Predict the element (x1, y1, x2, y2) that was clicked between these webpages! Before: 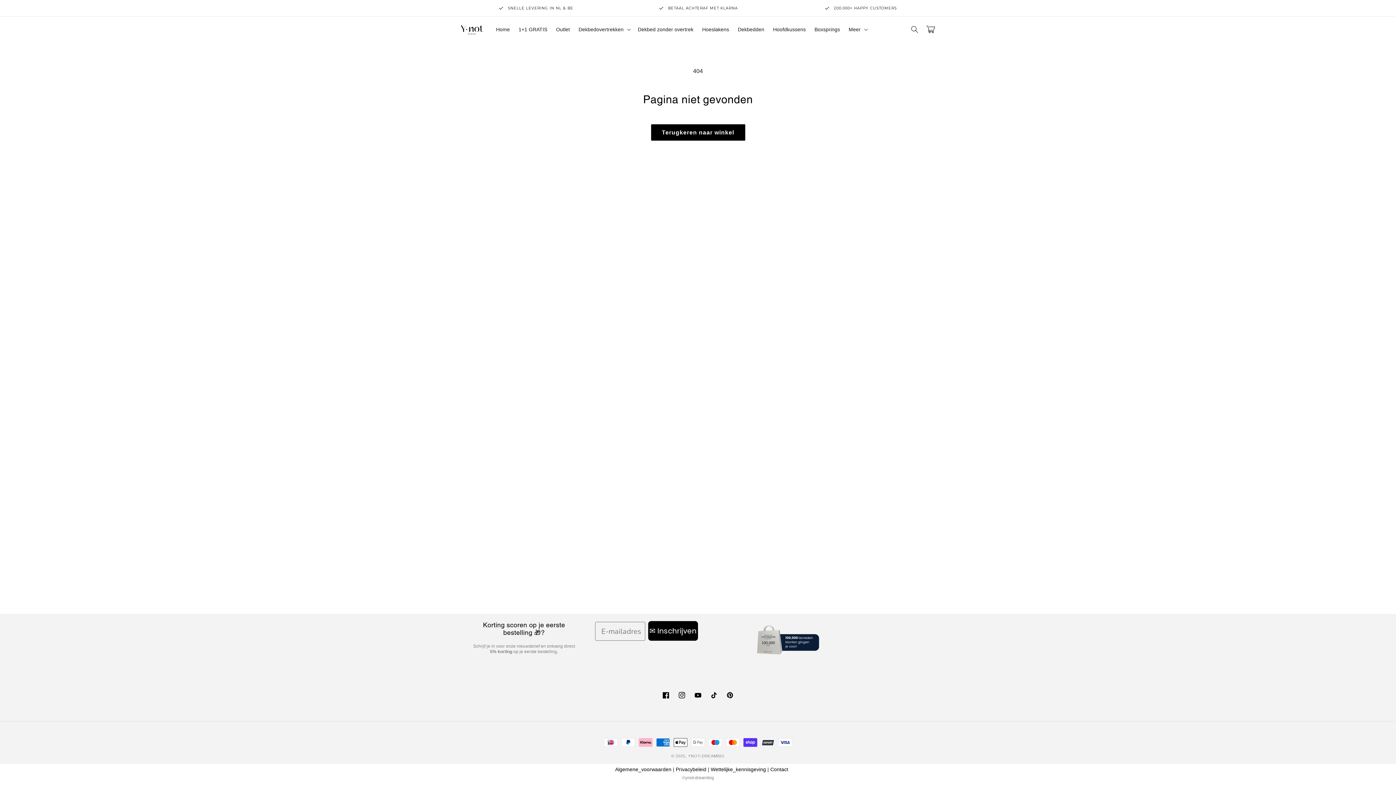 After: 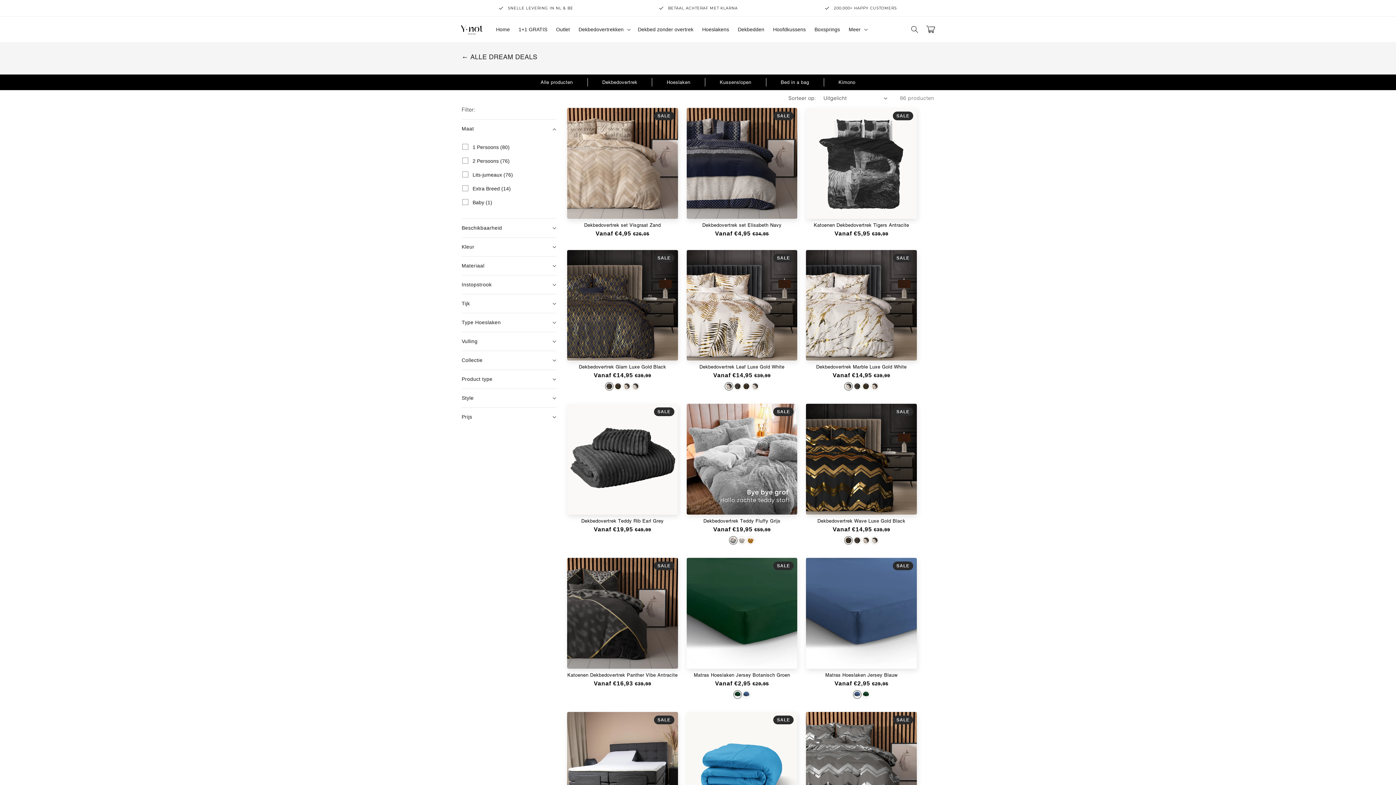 Action: bbox: (551, 21, 574, 37) label: Outlet